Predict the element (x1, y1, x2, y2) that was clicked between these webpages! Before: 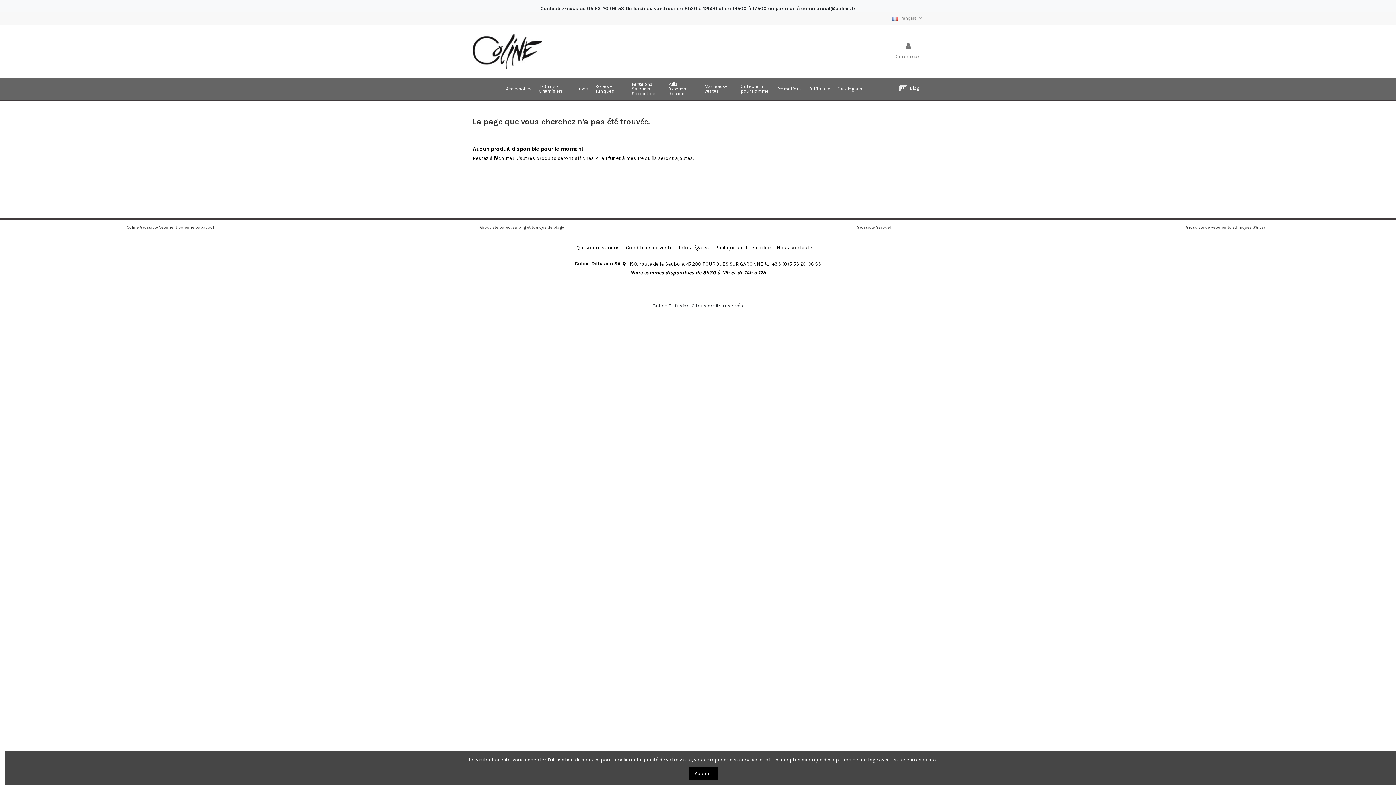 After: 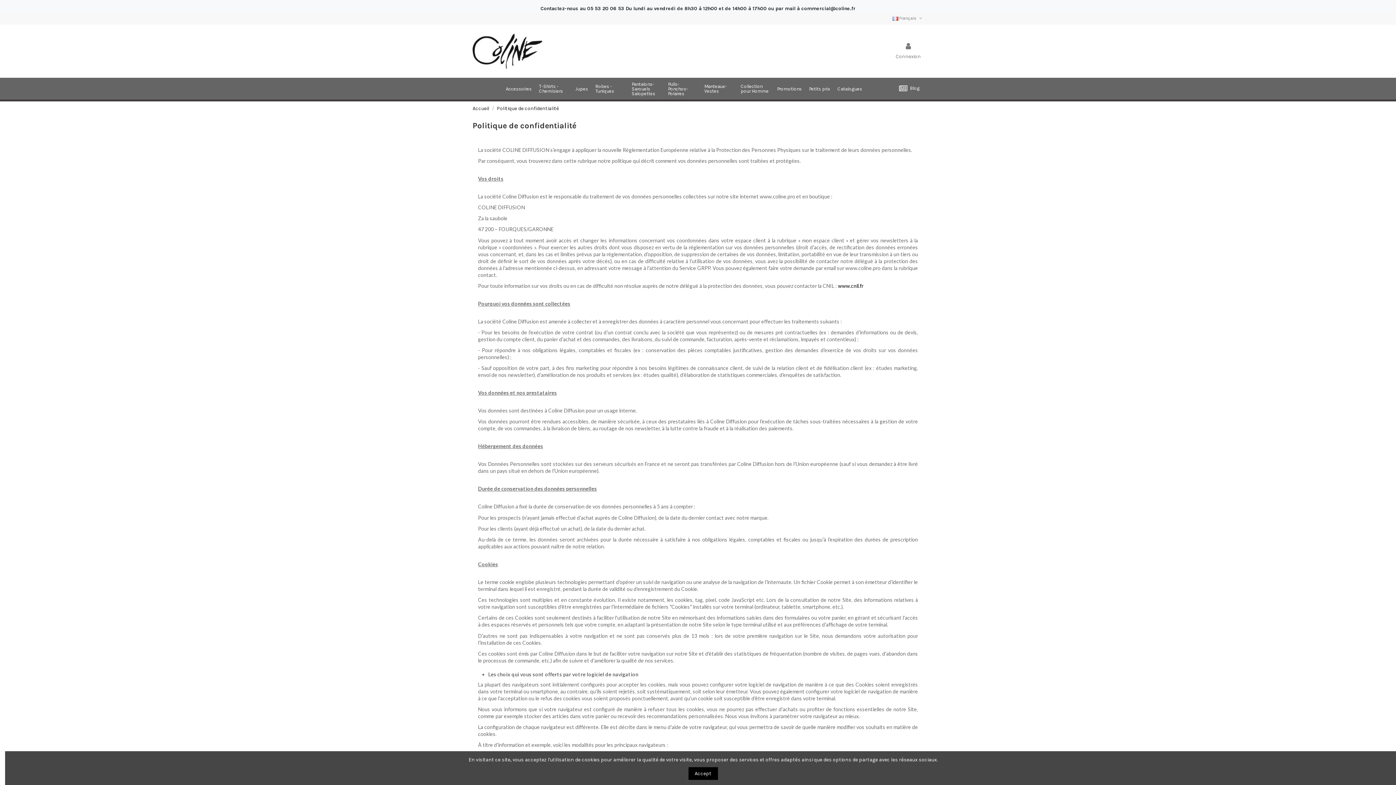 Action: bbox: (715, 244, 776, 251) label: Politique confidentialité